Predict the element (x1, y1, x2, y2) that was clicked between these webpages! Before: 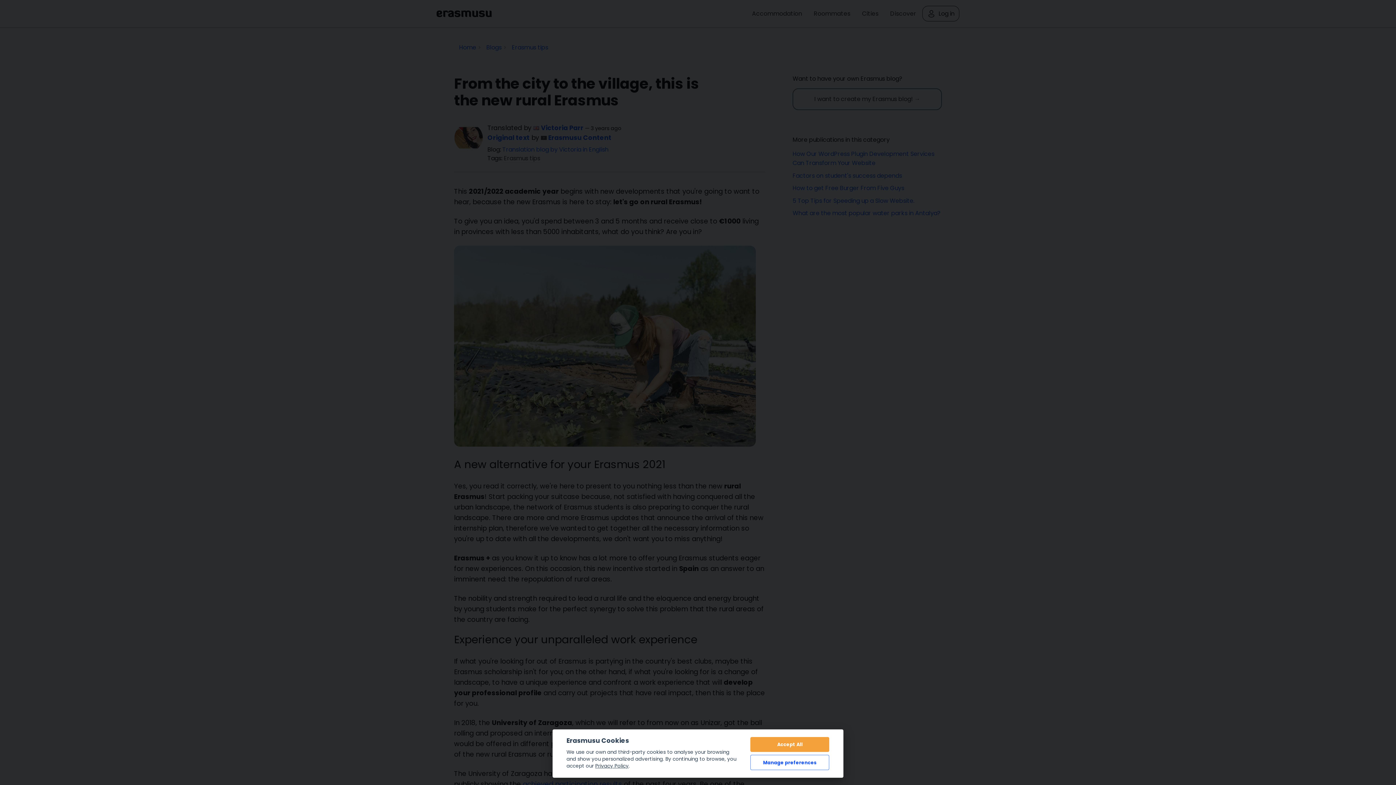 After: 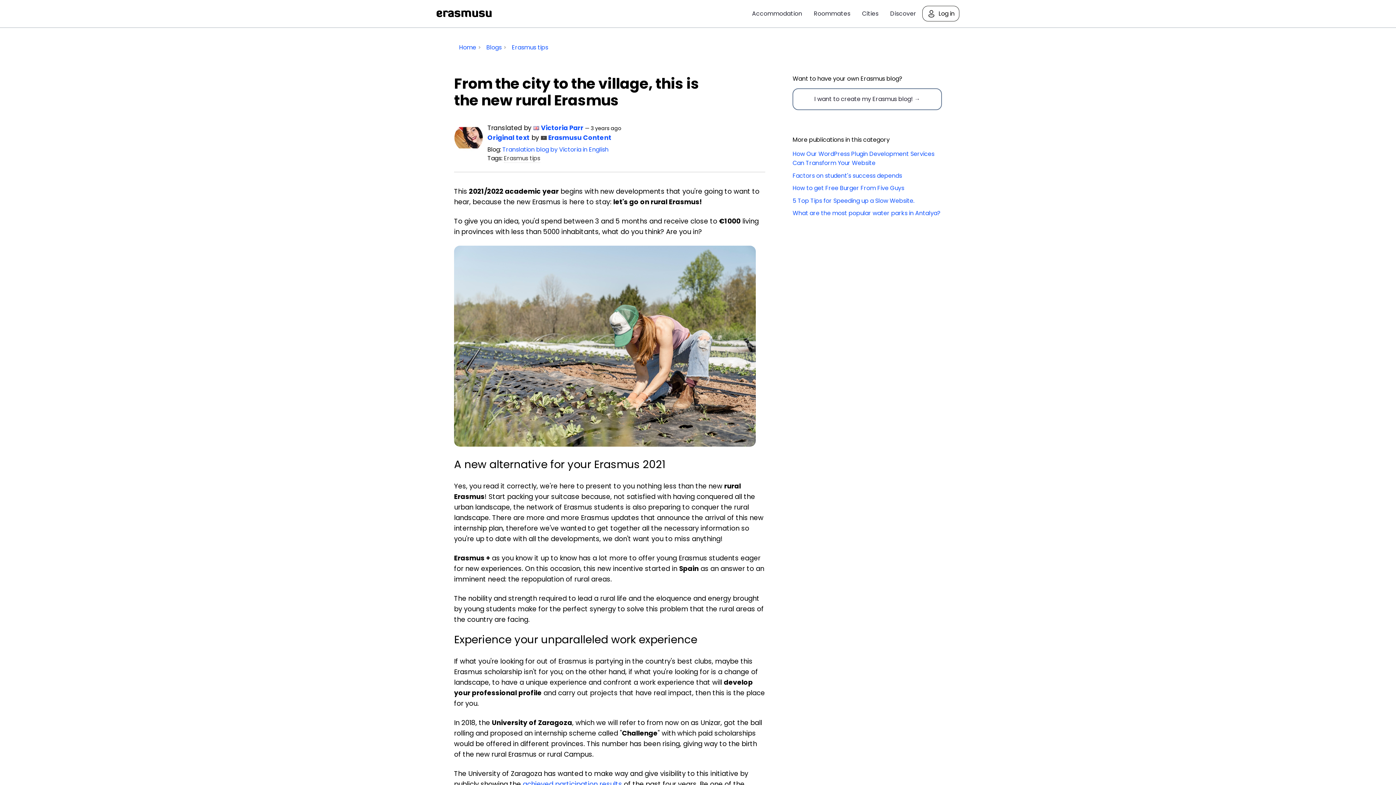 Action: label: Accept All bbox: (750, 737, 829, 752)